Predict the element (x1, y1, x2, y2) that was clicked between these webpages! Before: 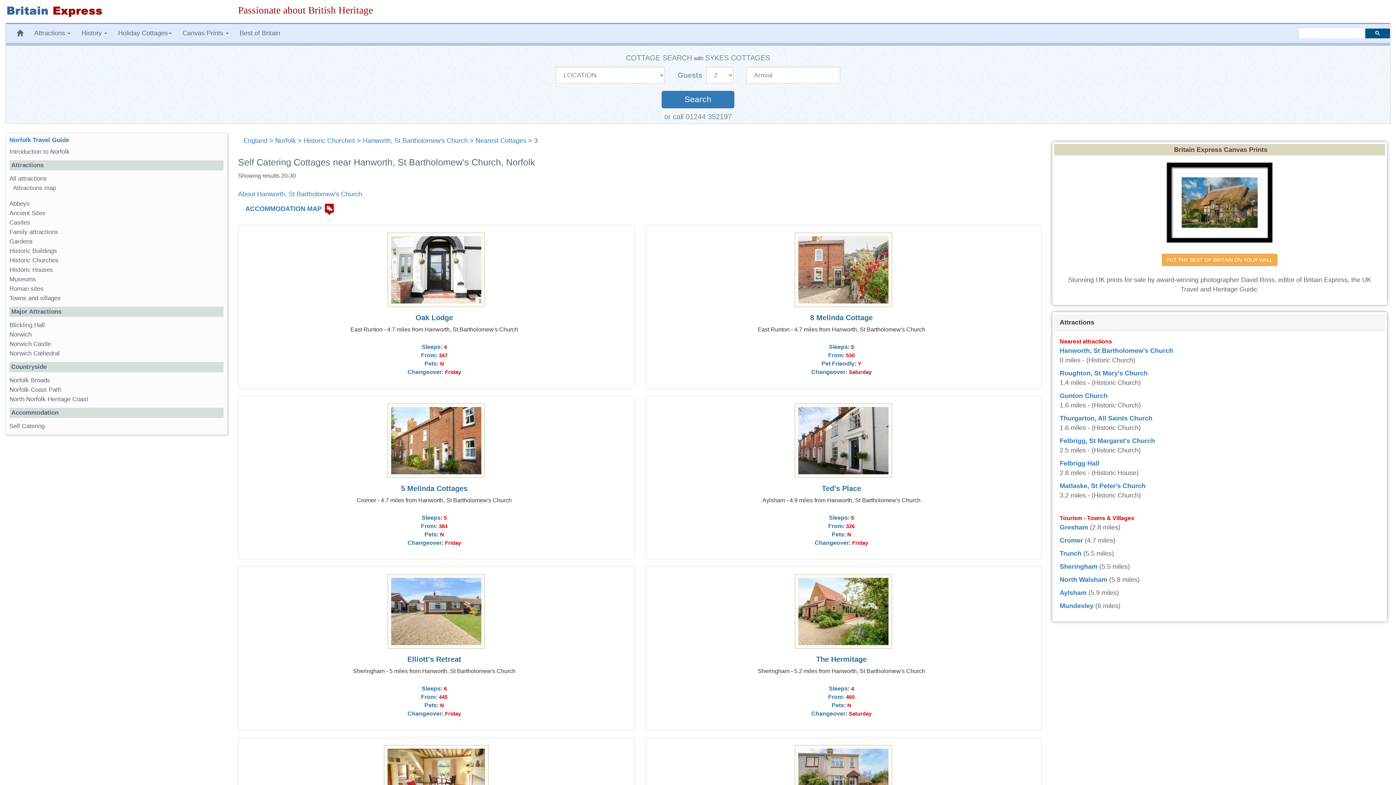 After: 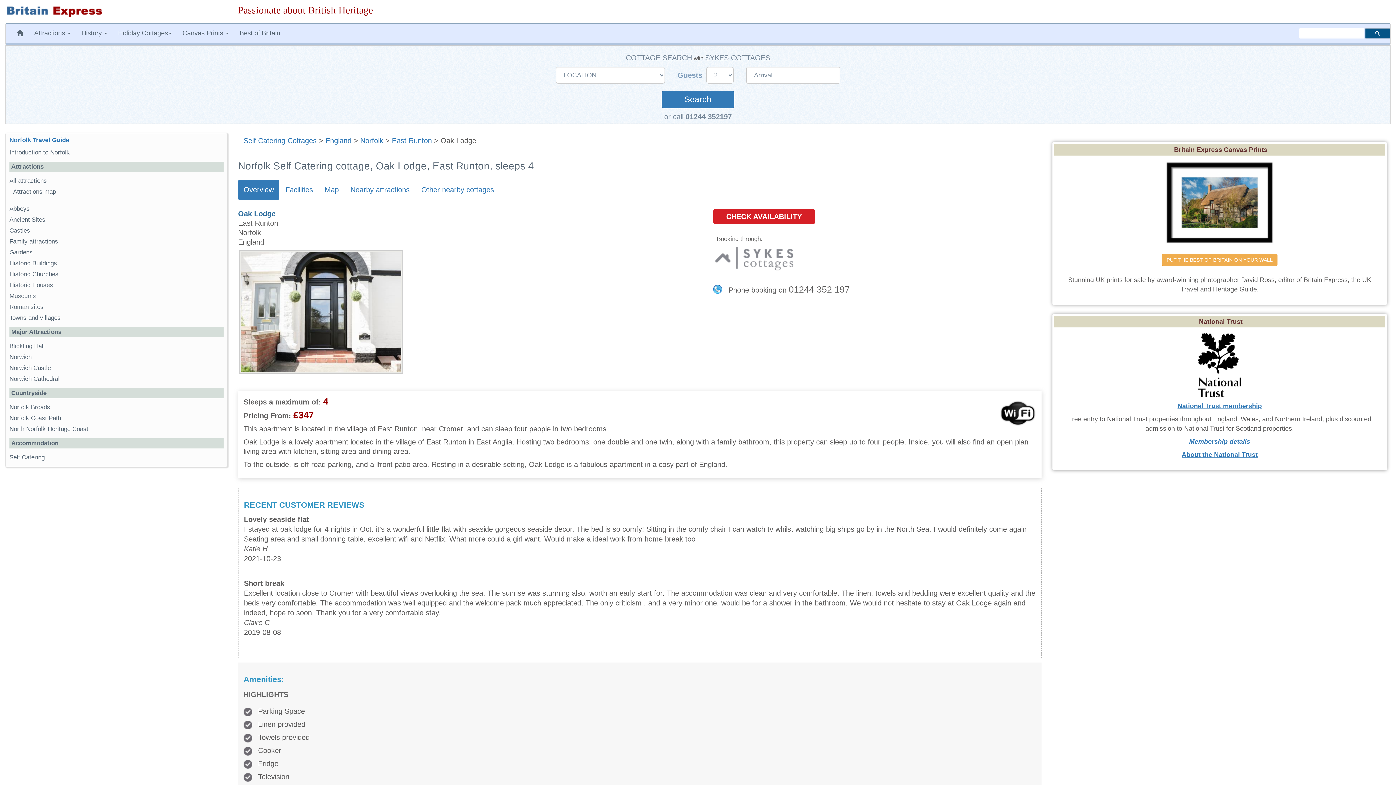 Action: bbox: (239, 232, 632, 307)